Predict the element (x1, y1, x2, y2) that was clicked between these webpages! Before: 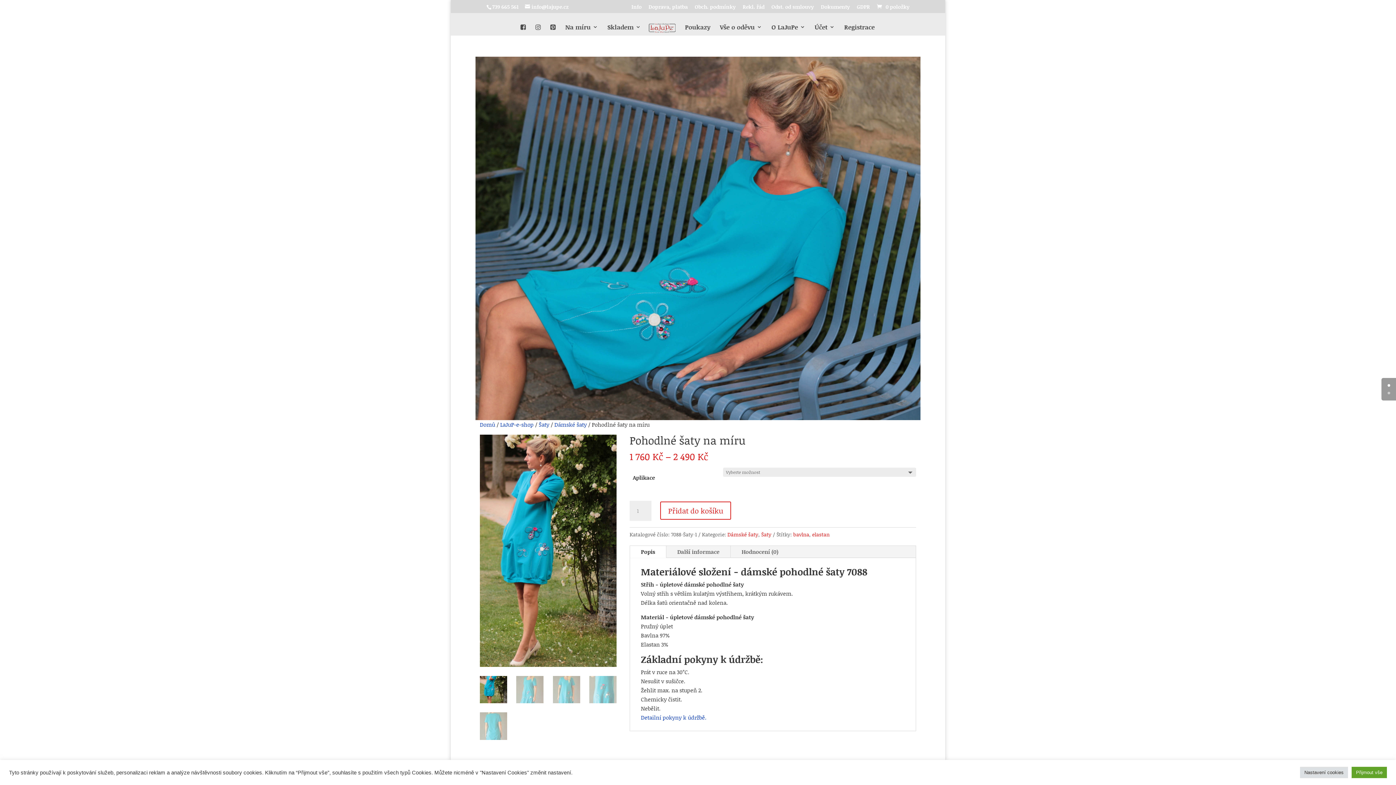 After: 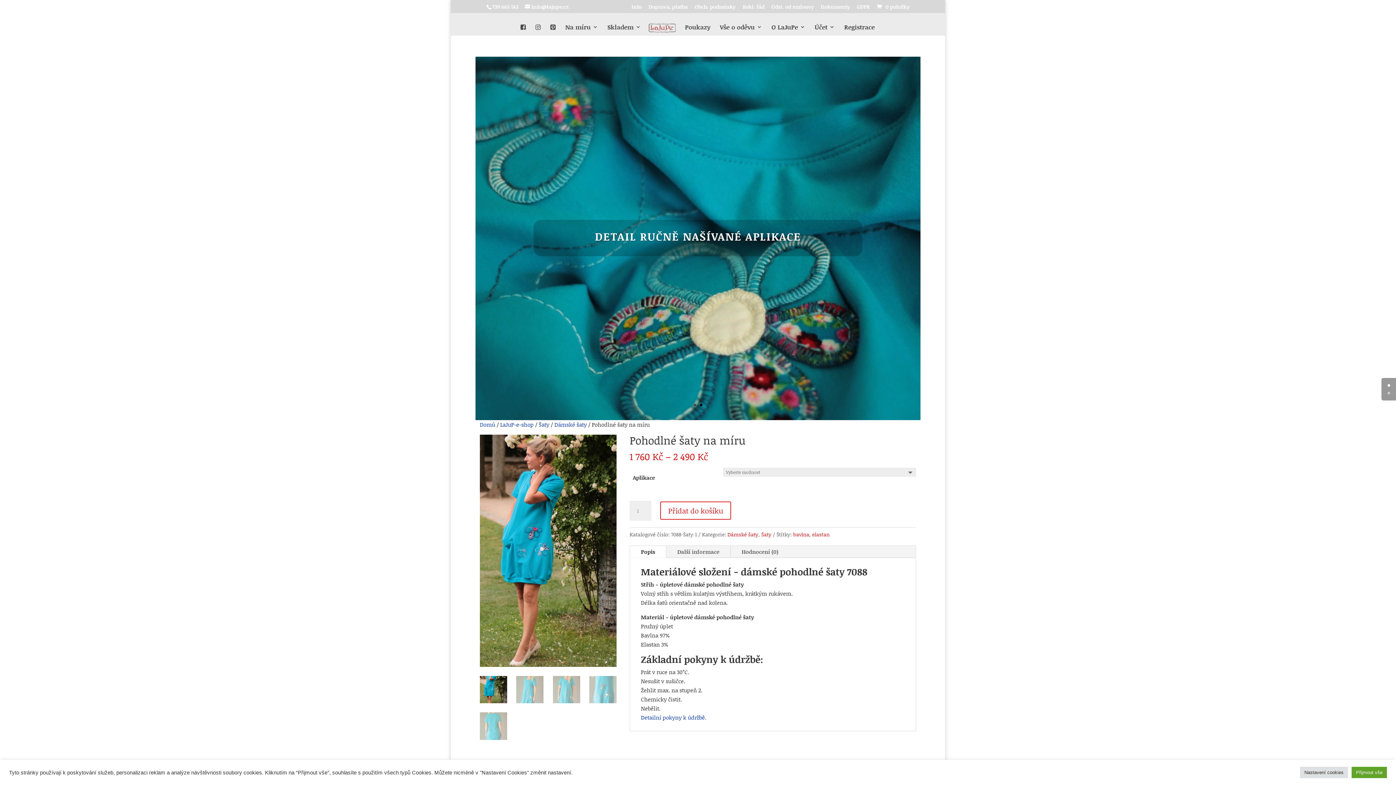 Action: bbox: (1388, 384, 1390, 386) label: 0